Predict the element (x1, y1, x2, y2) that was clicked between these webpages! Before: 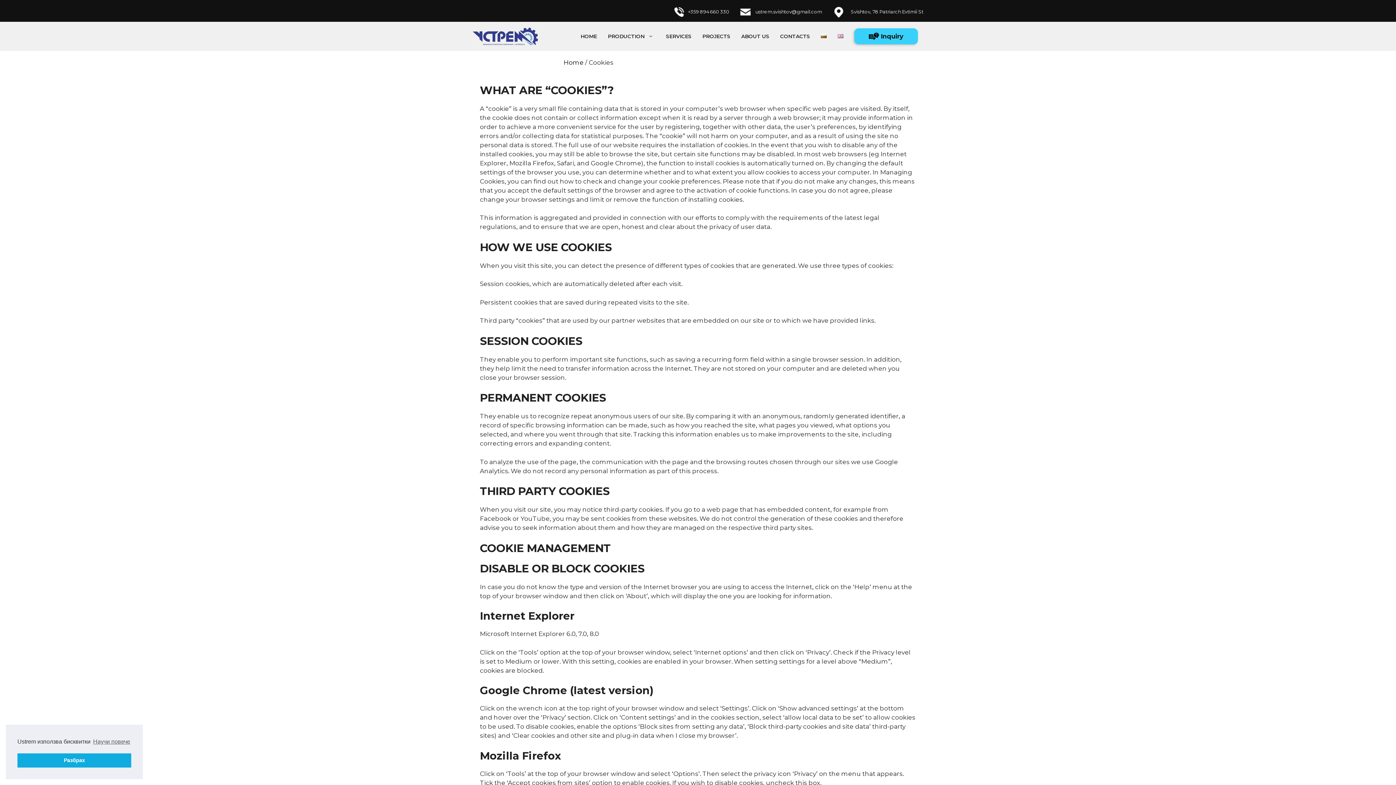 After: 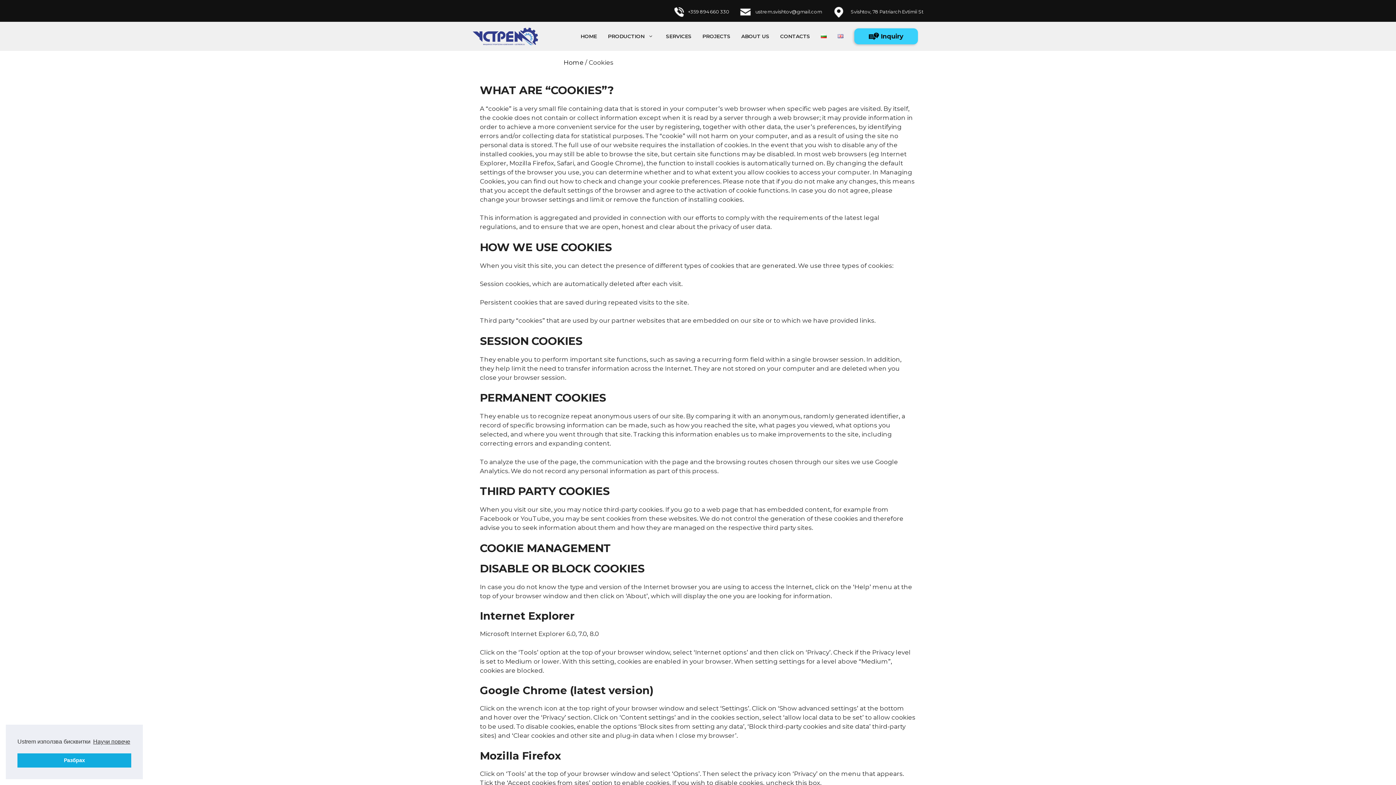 Action: label: learn more about cookies bbox: (92, 736, 131, 747)